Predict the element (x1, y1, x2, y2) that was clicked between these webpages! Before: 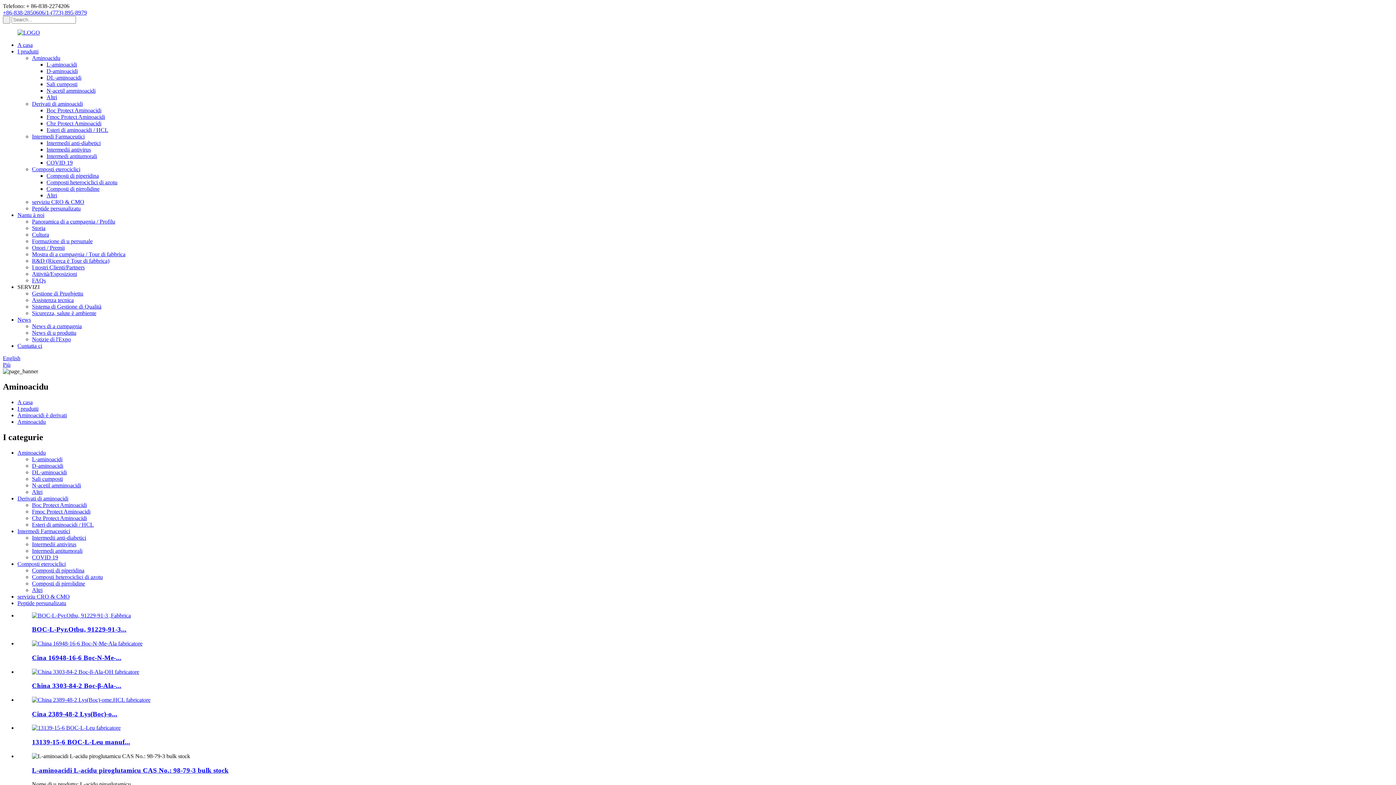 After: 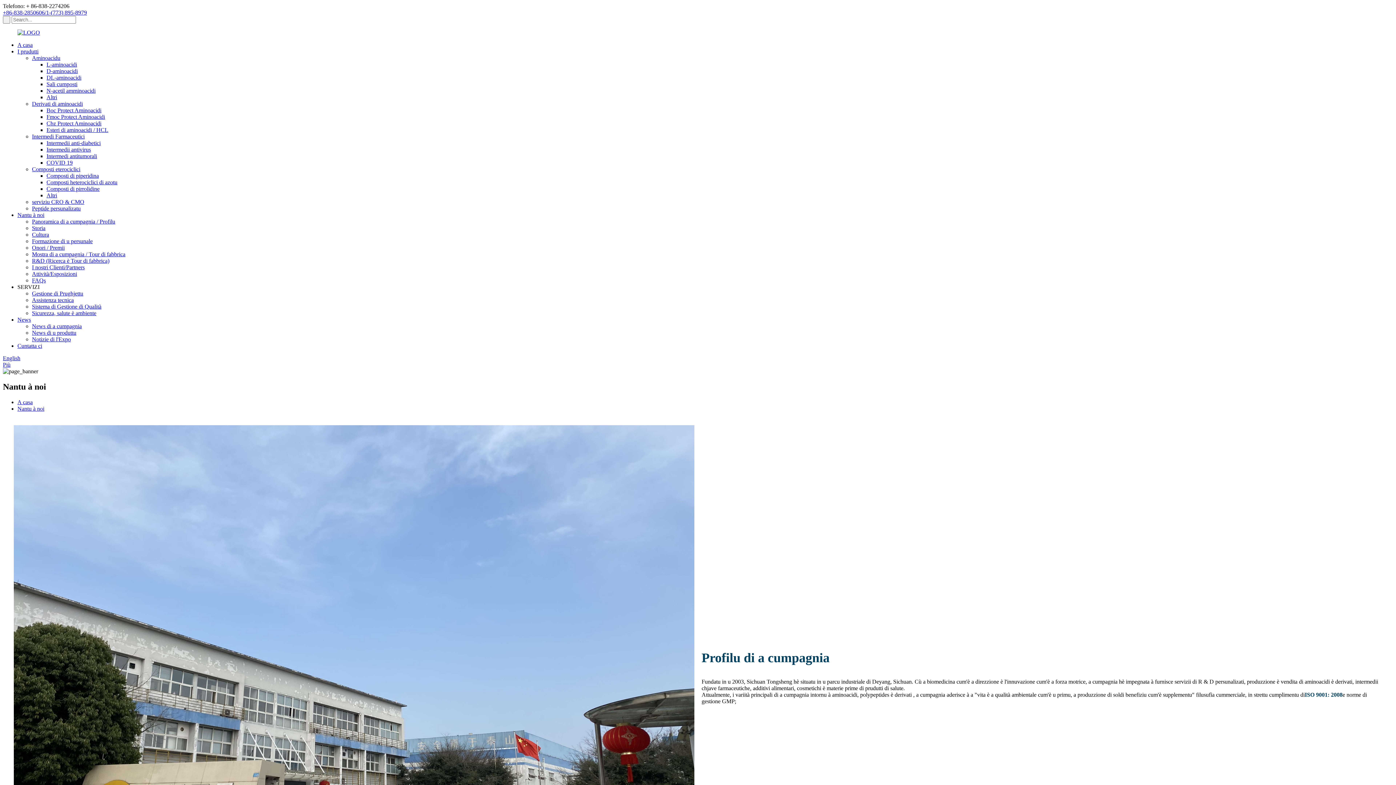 Action: label: Nantu à noi bbox: (17, 212, 44, 218)